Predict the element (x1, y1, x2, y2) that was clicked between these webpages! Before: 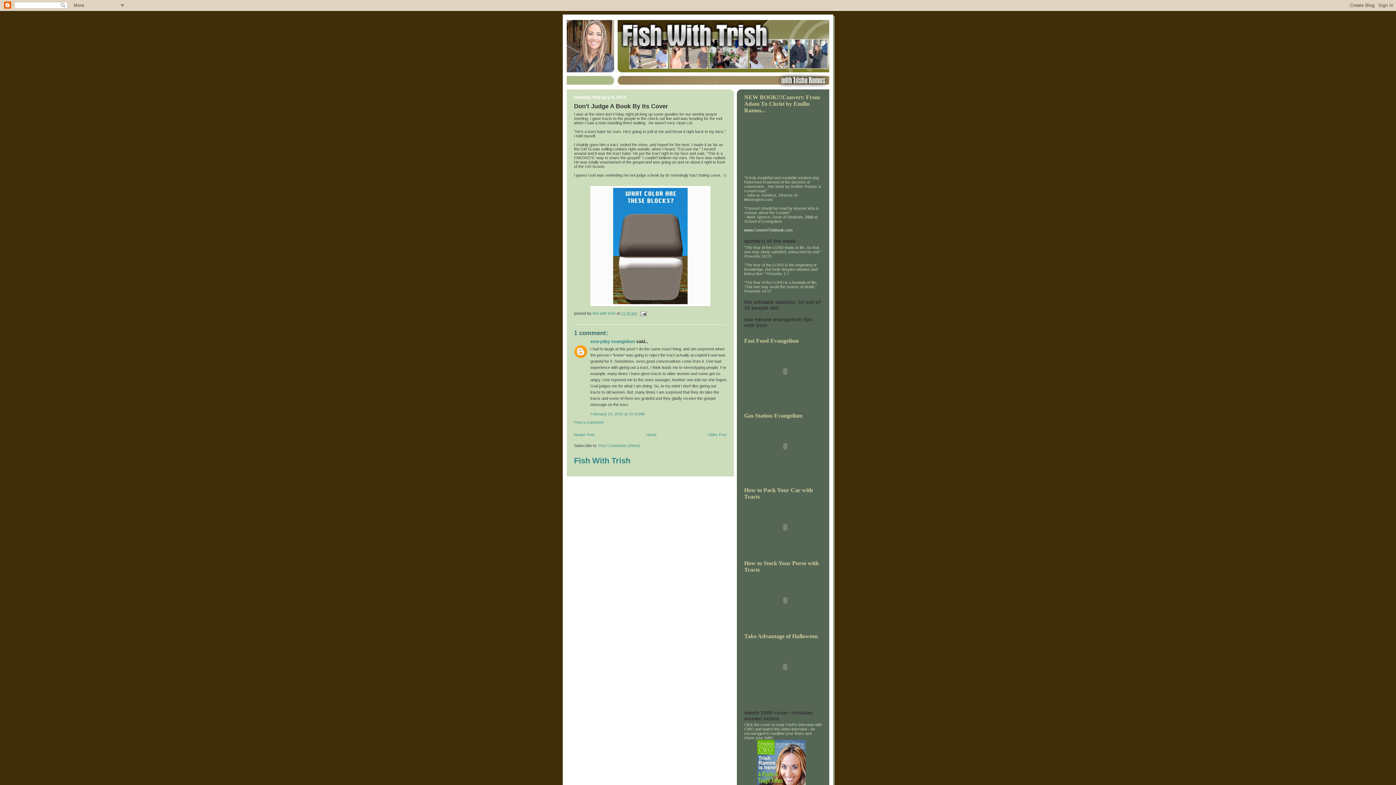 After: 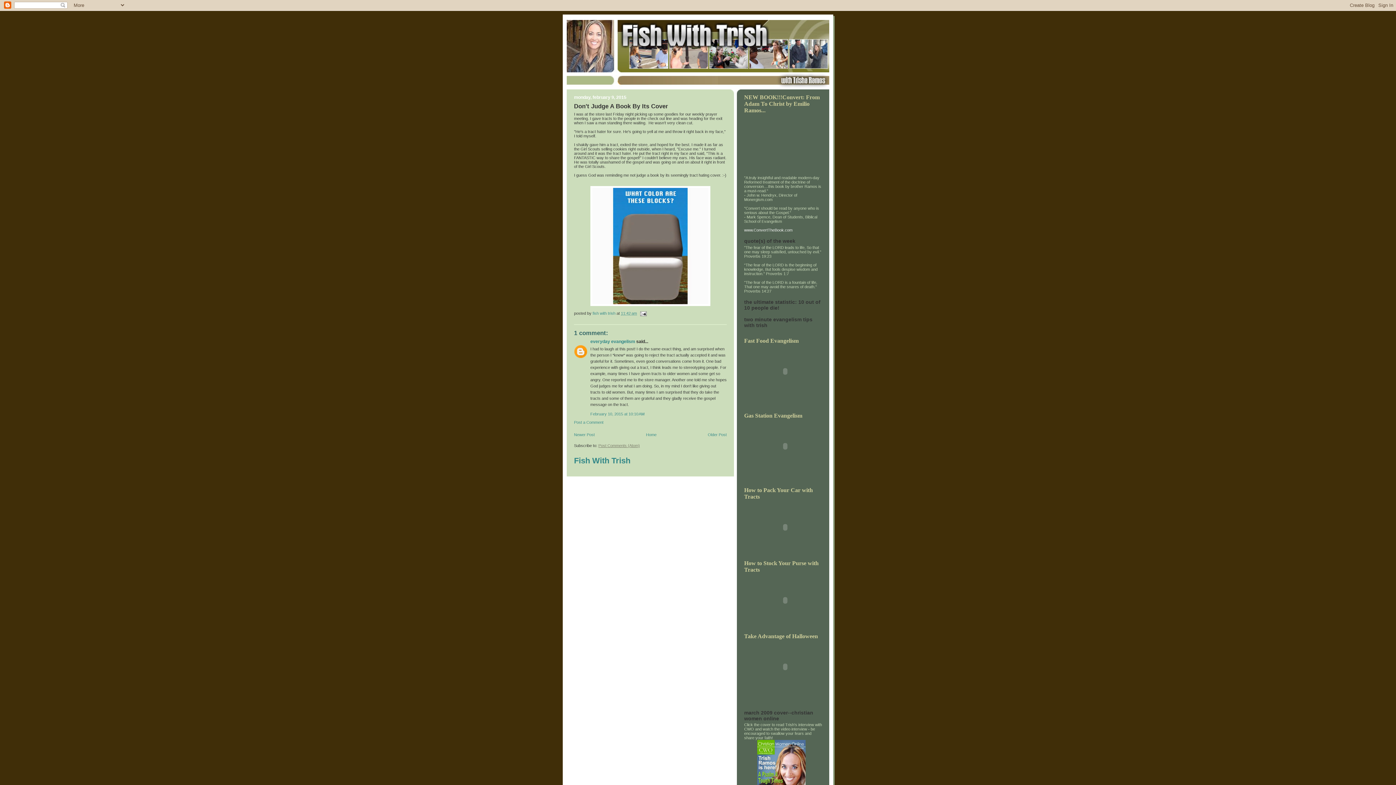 Action: bbox: (598, 443, 640, 448) label: Post Comments (Atom)